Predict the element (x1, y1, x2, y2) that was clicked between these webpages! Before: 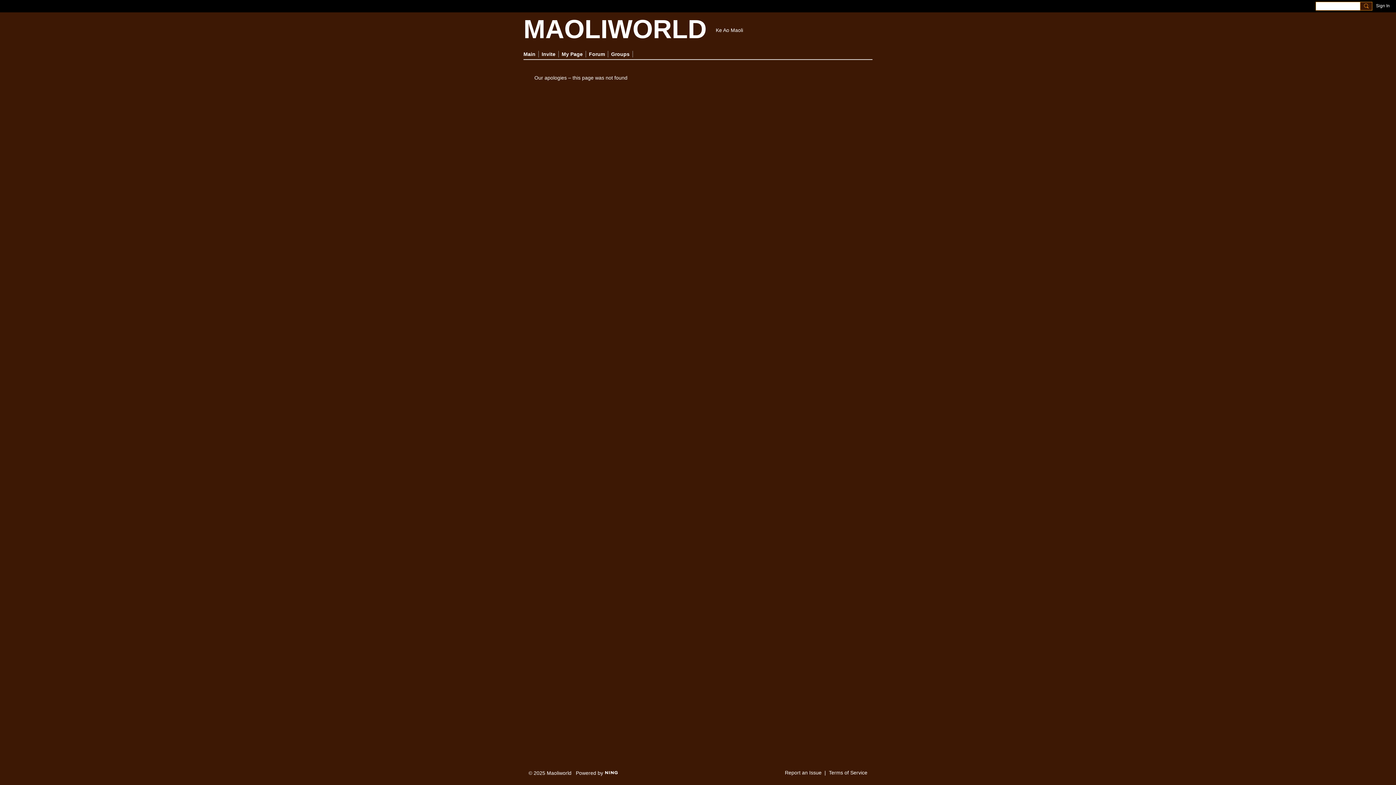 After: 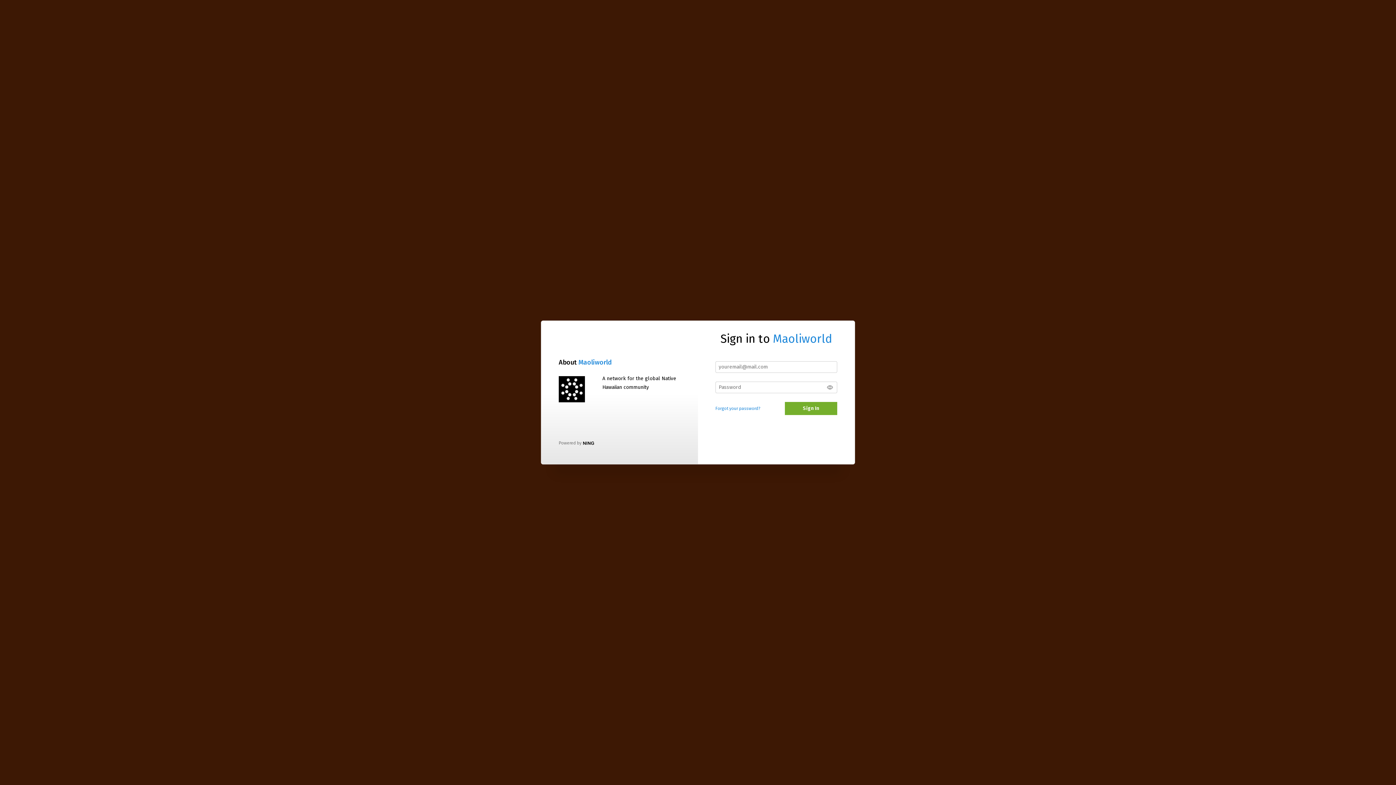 Action: label: Sign In bbox: (1376, 1, 1390, 9)